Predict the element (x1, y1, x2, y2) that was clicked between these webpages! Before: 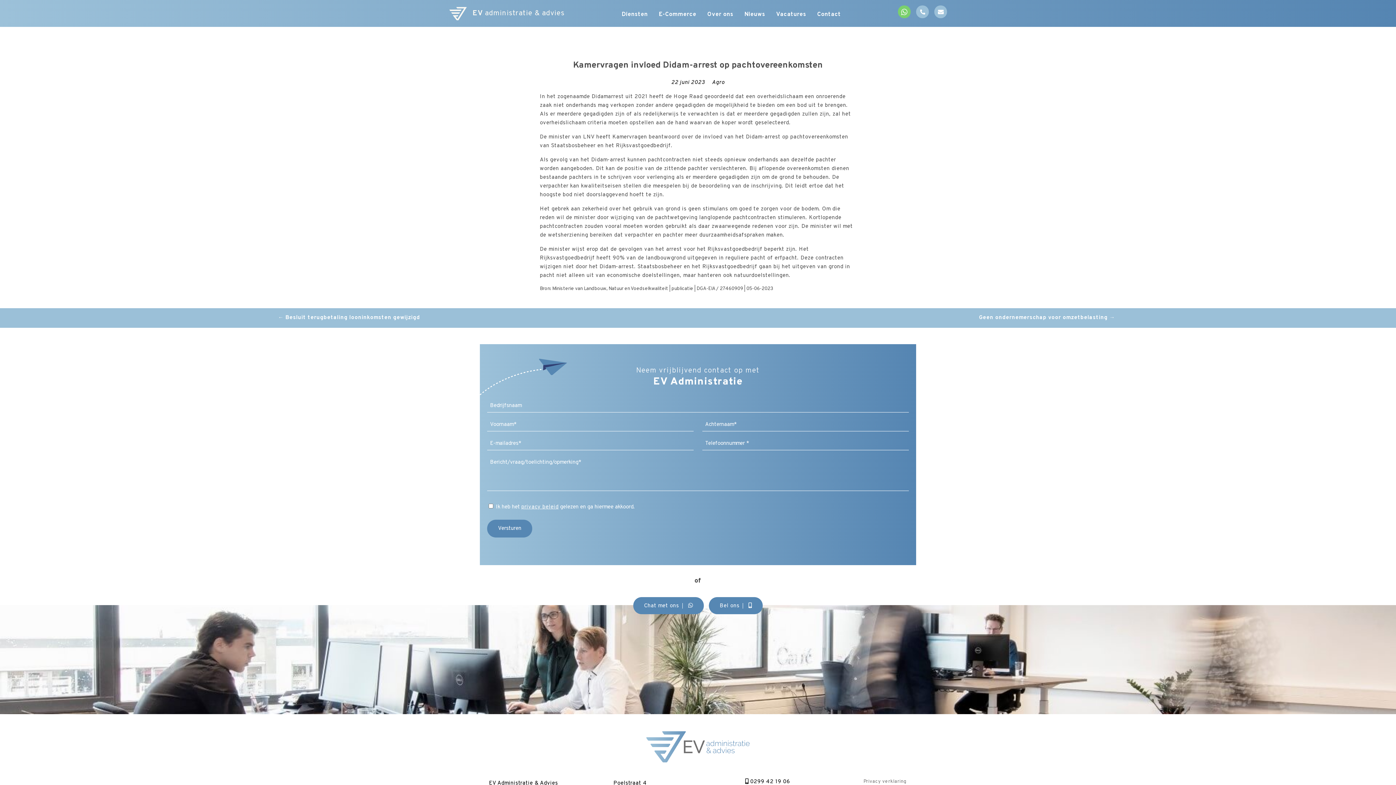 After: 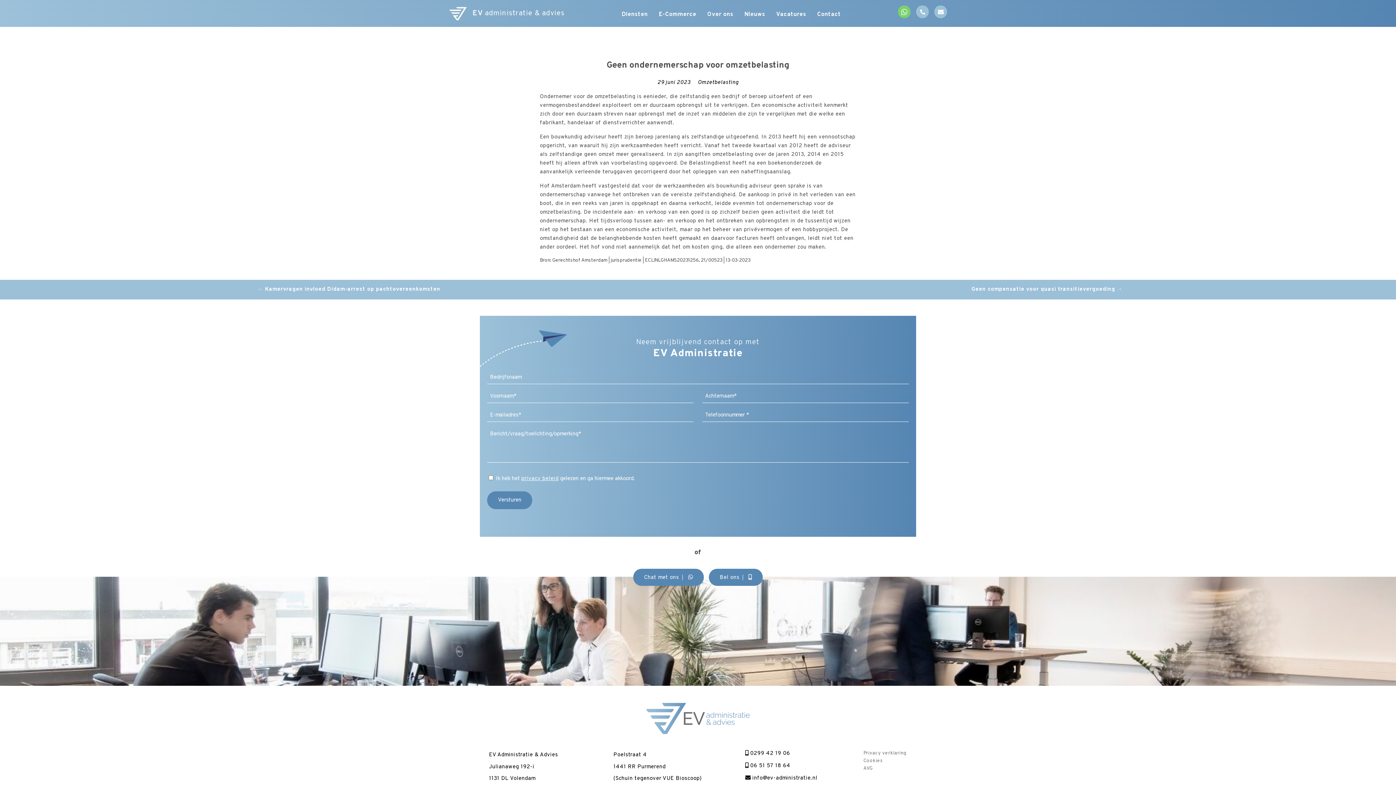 Action: bbox: (698, 308, 1396, 327) label: Geen ondernemerschap voor omzetbelasting →